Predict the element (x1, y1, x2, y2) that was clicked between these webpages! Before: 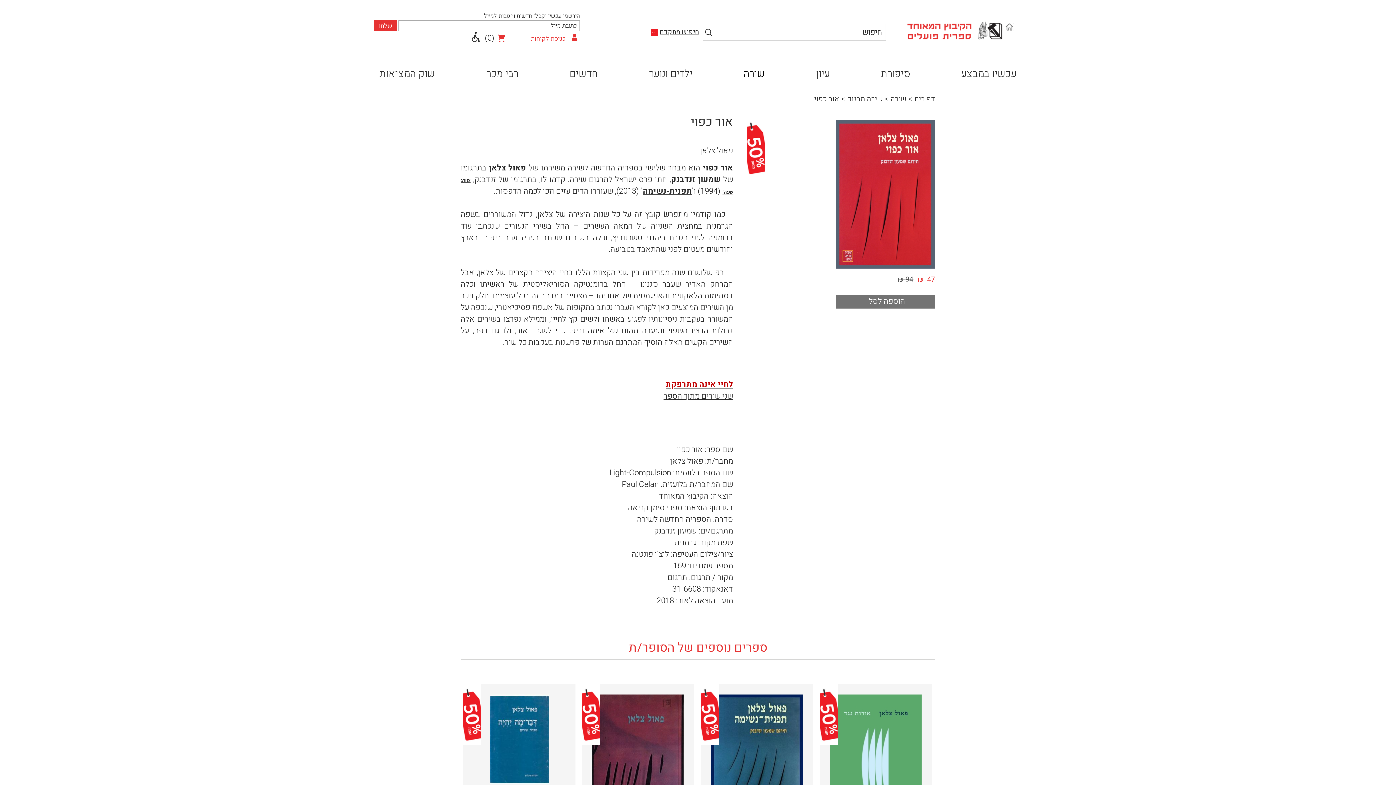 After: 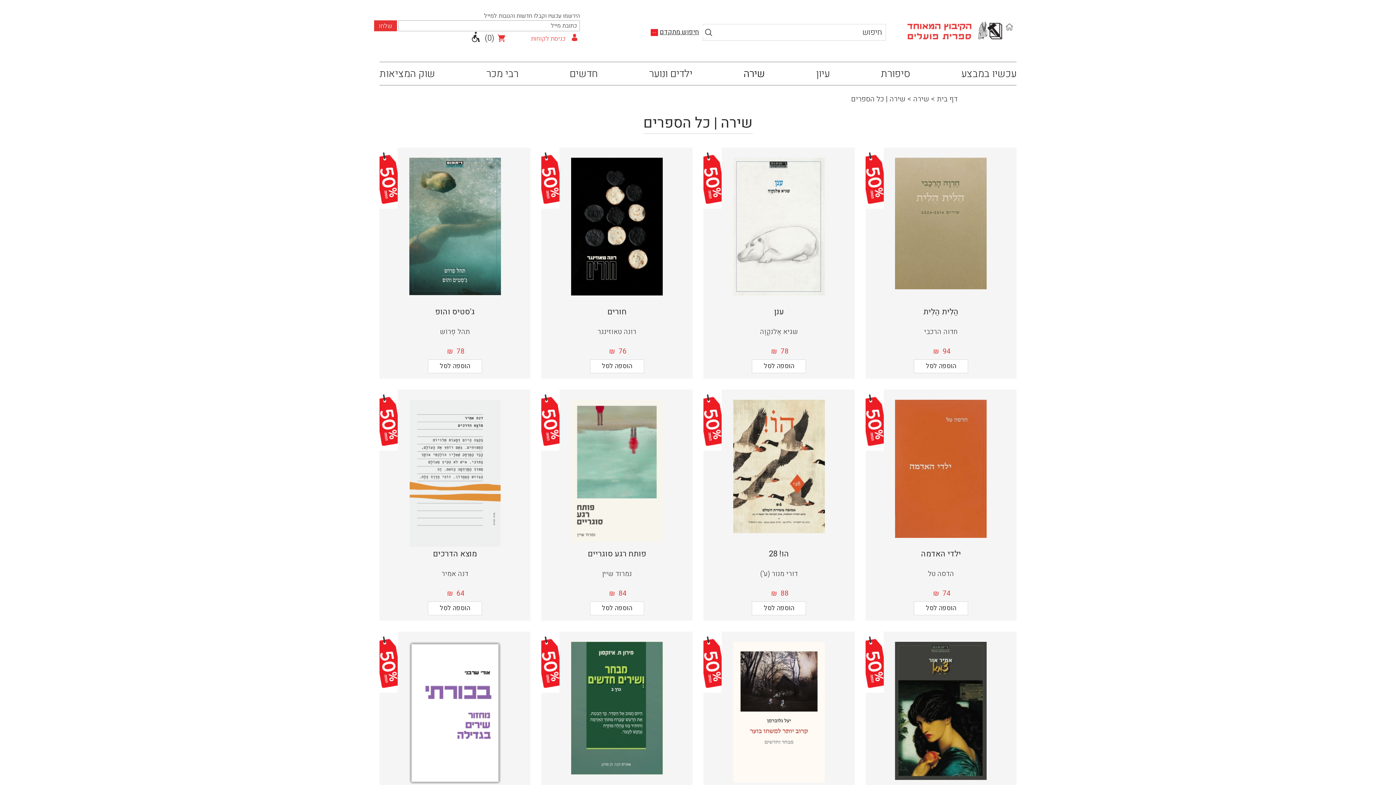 Action: bbox: (743, 70, 765, 83) label: שירה